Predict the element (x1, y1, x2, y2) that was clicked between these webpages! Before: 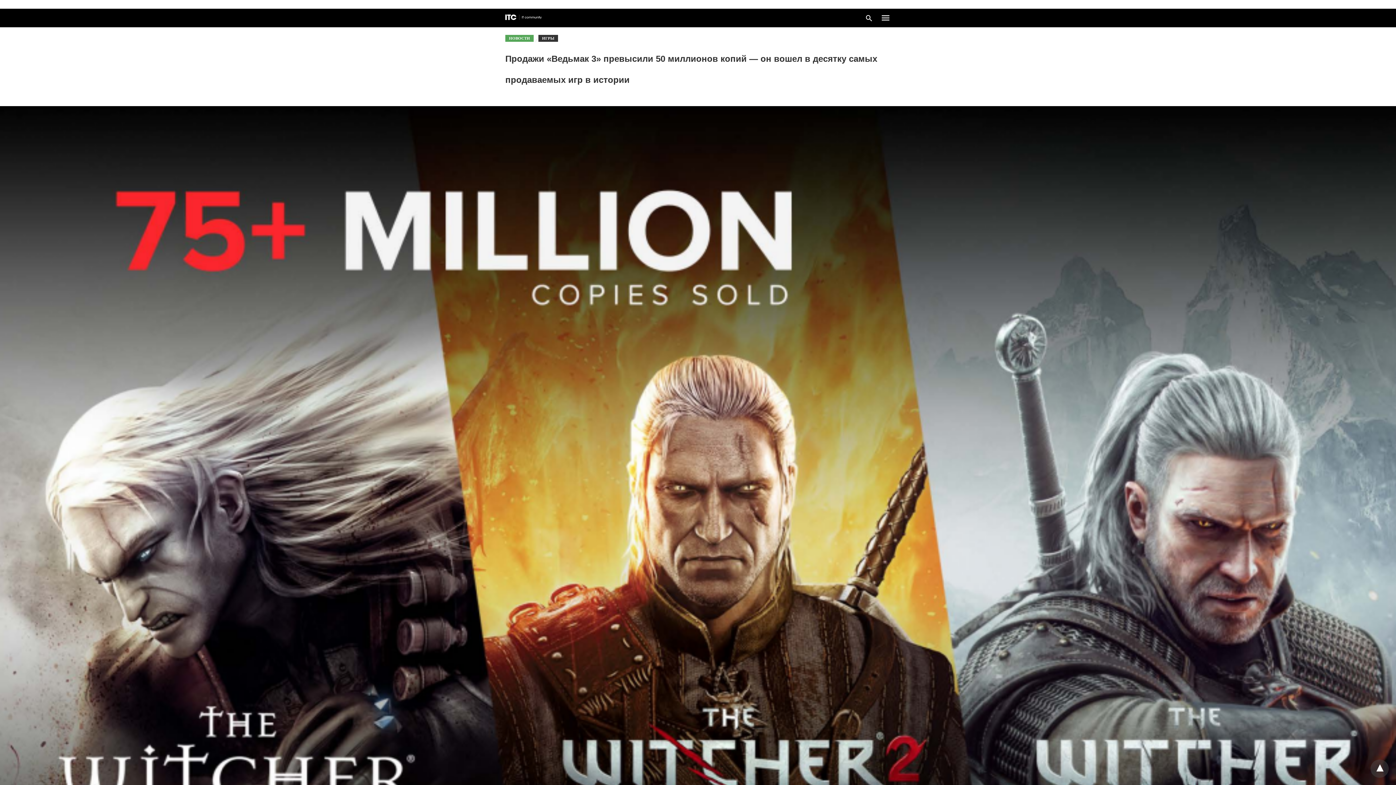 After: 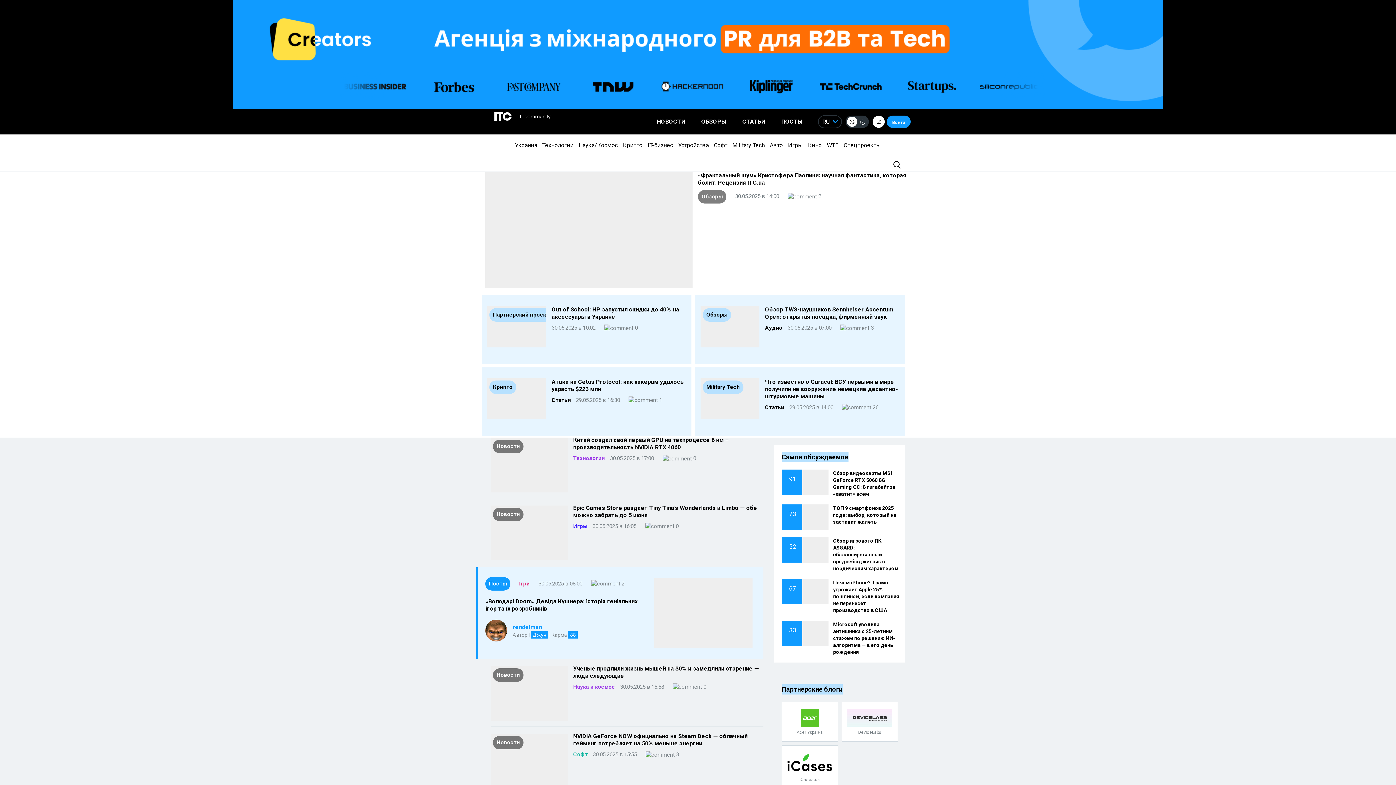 Action: bbox: (505, 14, 541, 20)